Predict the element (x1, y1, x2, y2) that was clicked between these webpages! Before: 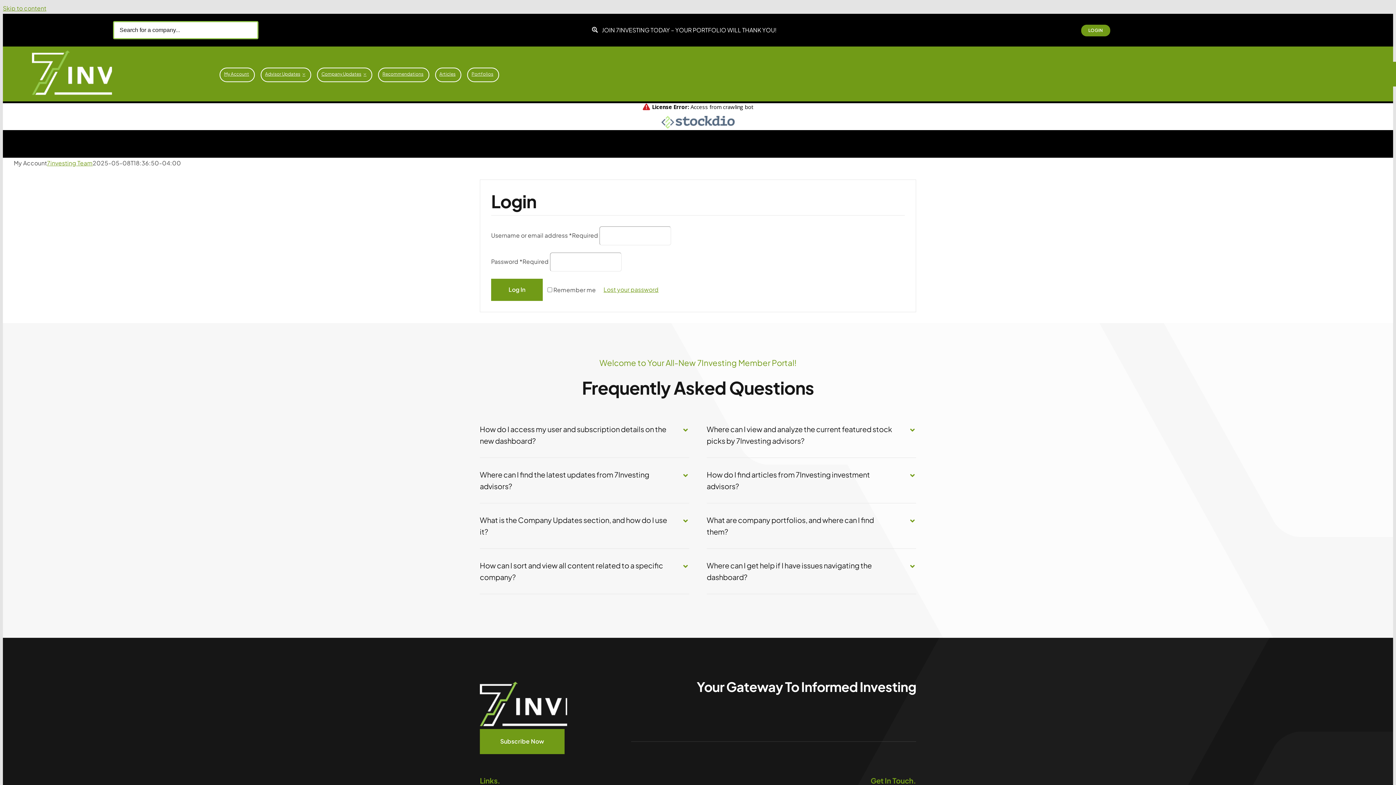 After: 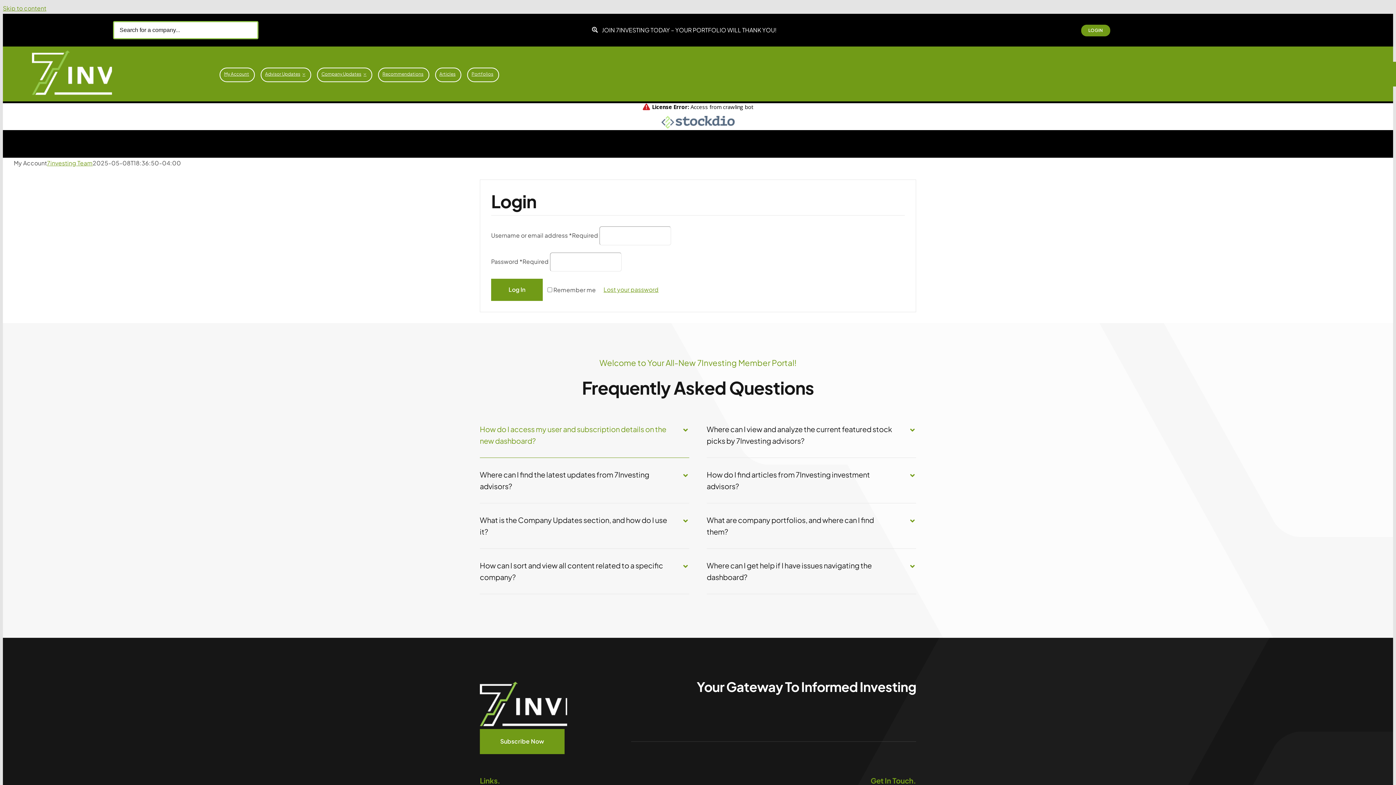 Action: label: How do I access my user and subscription details on the new dashboard? bbox: (479, 420, 689, 450)